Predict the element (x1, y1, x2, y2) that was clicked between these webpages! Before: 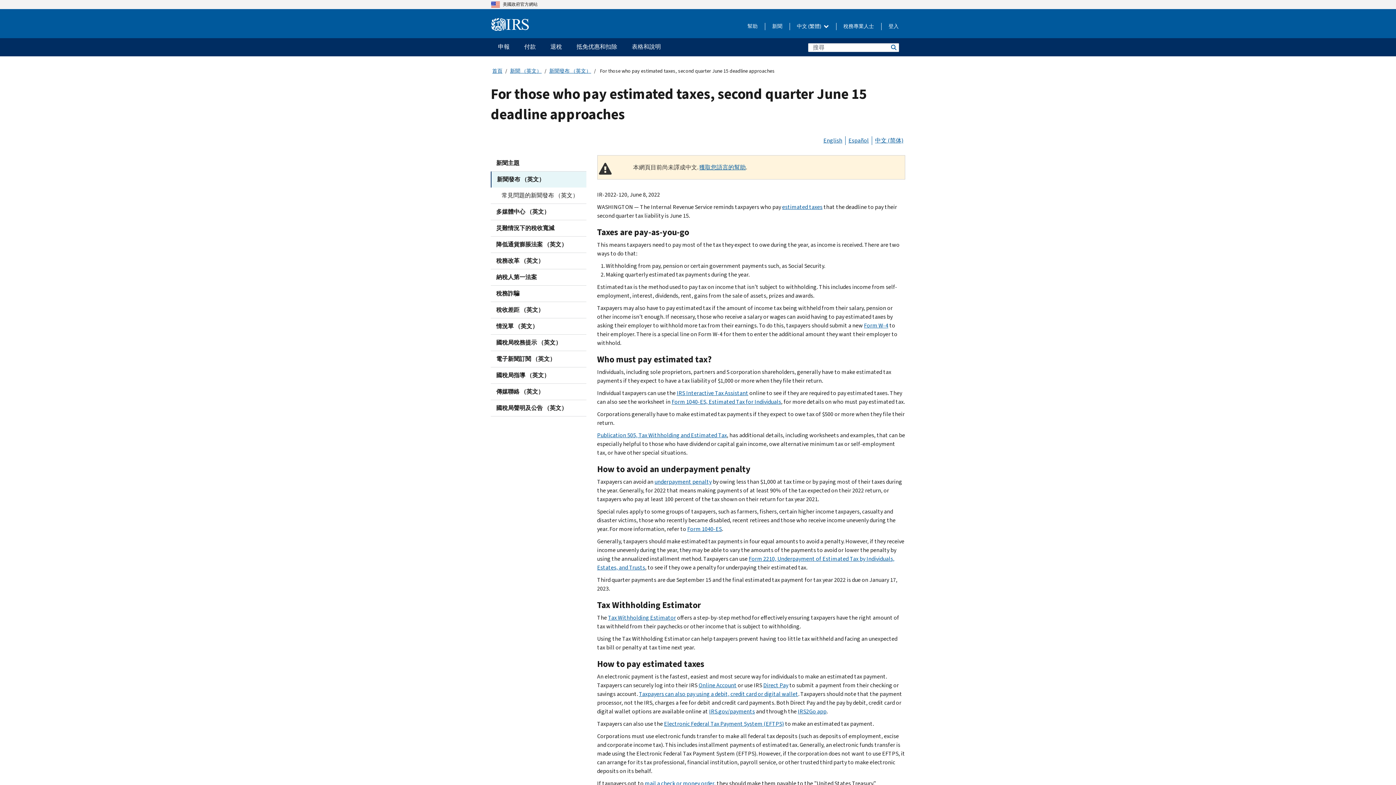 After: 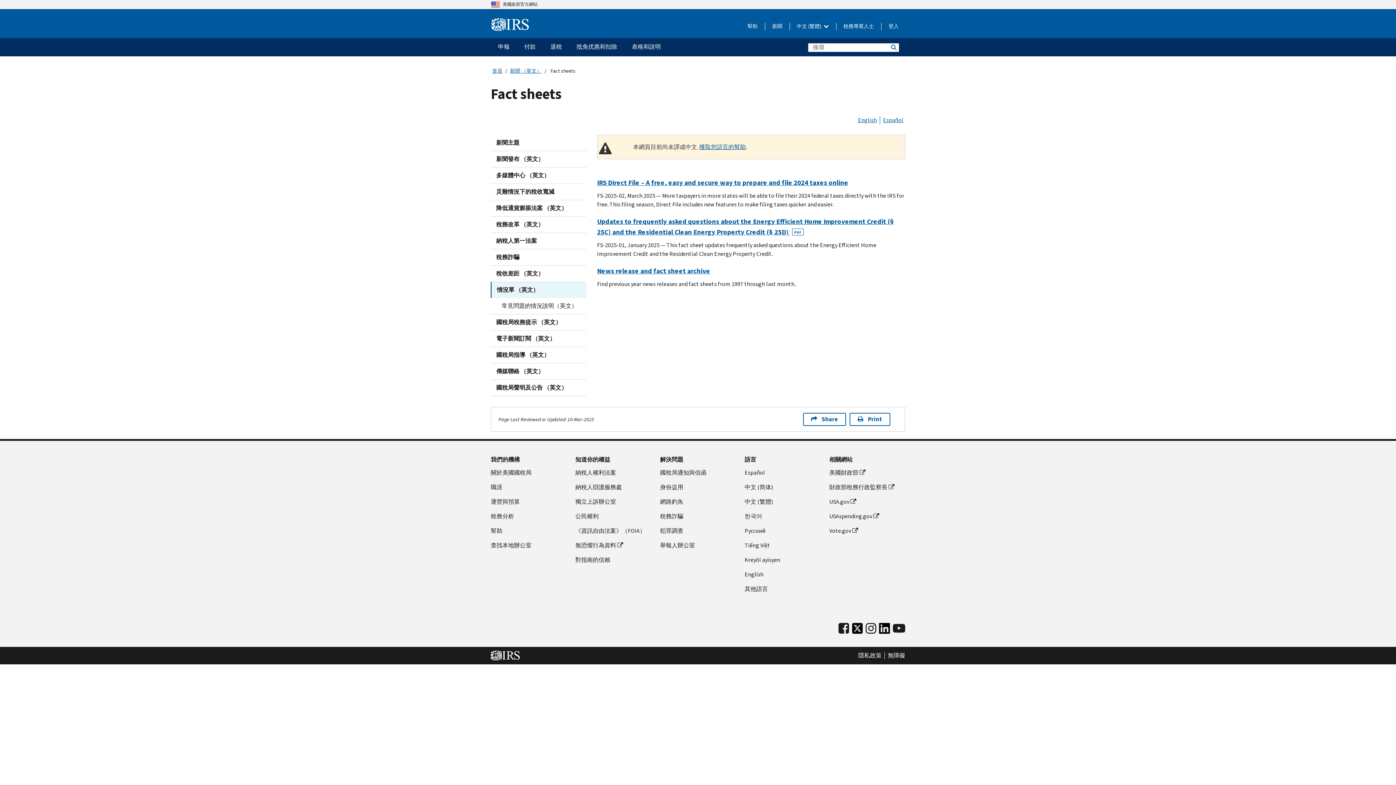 Action: label: 情況單 （英文） bbox: (490, 318, 586, 334)